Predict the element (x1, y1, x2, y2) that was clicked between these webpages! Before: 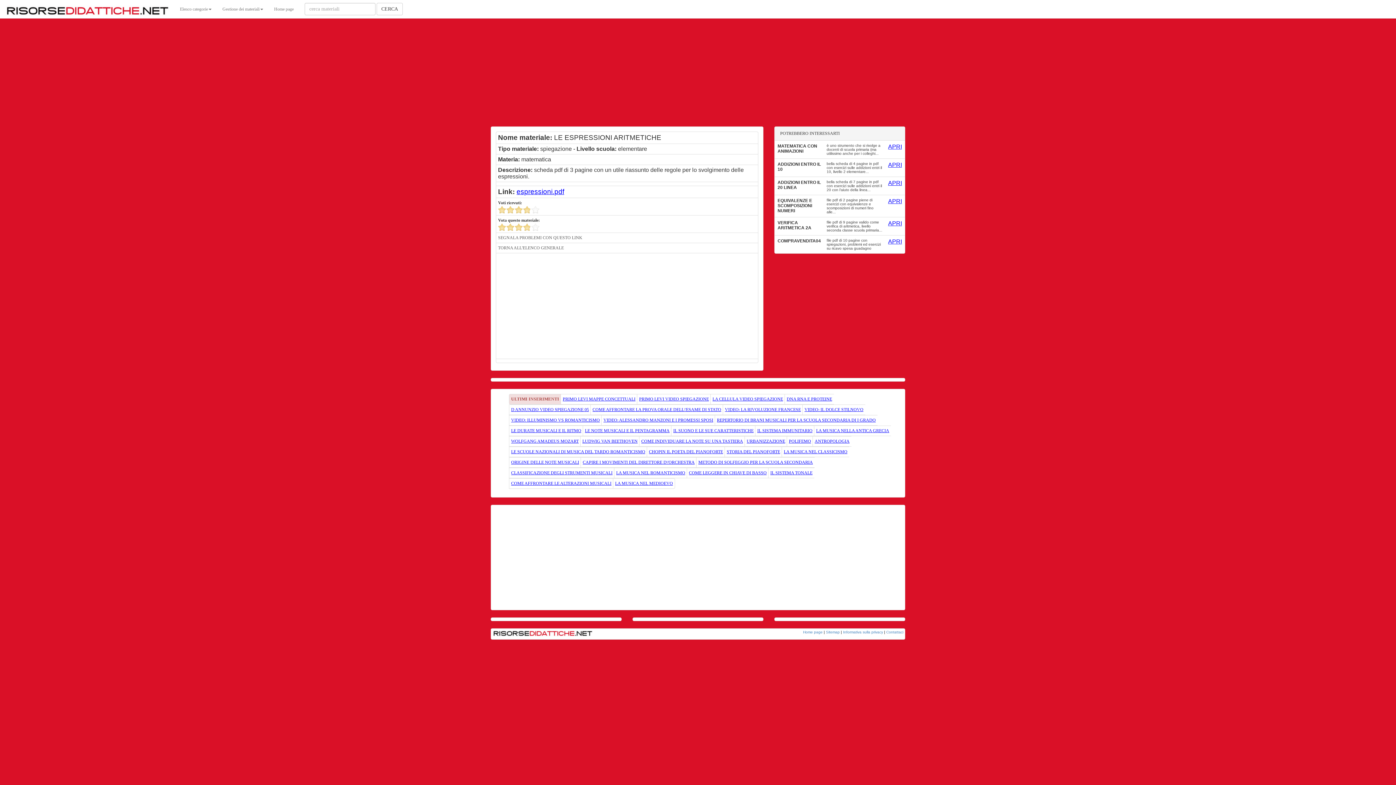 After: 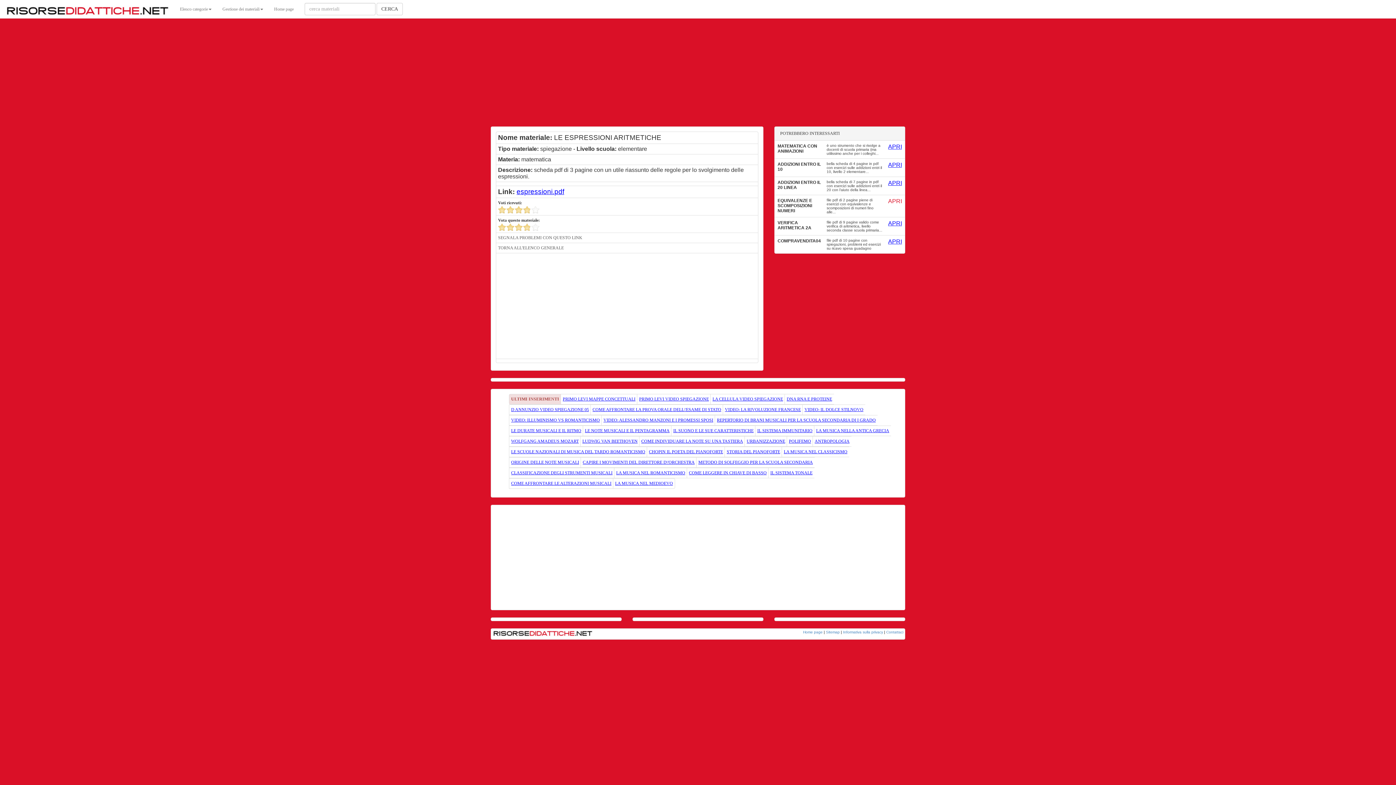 Action: label: APRI bbox: (888, 198, 902, 204)